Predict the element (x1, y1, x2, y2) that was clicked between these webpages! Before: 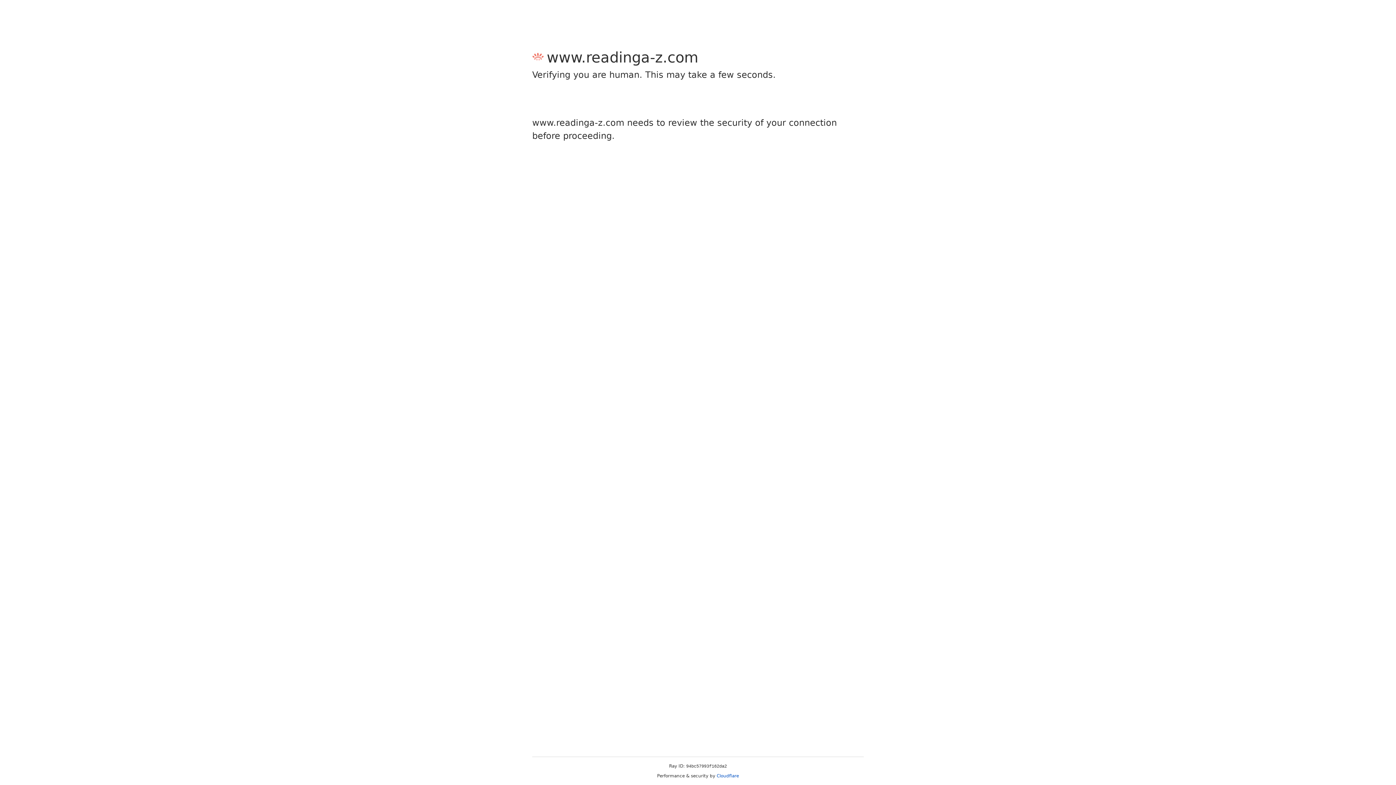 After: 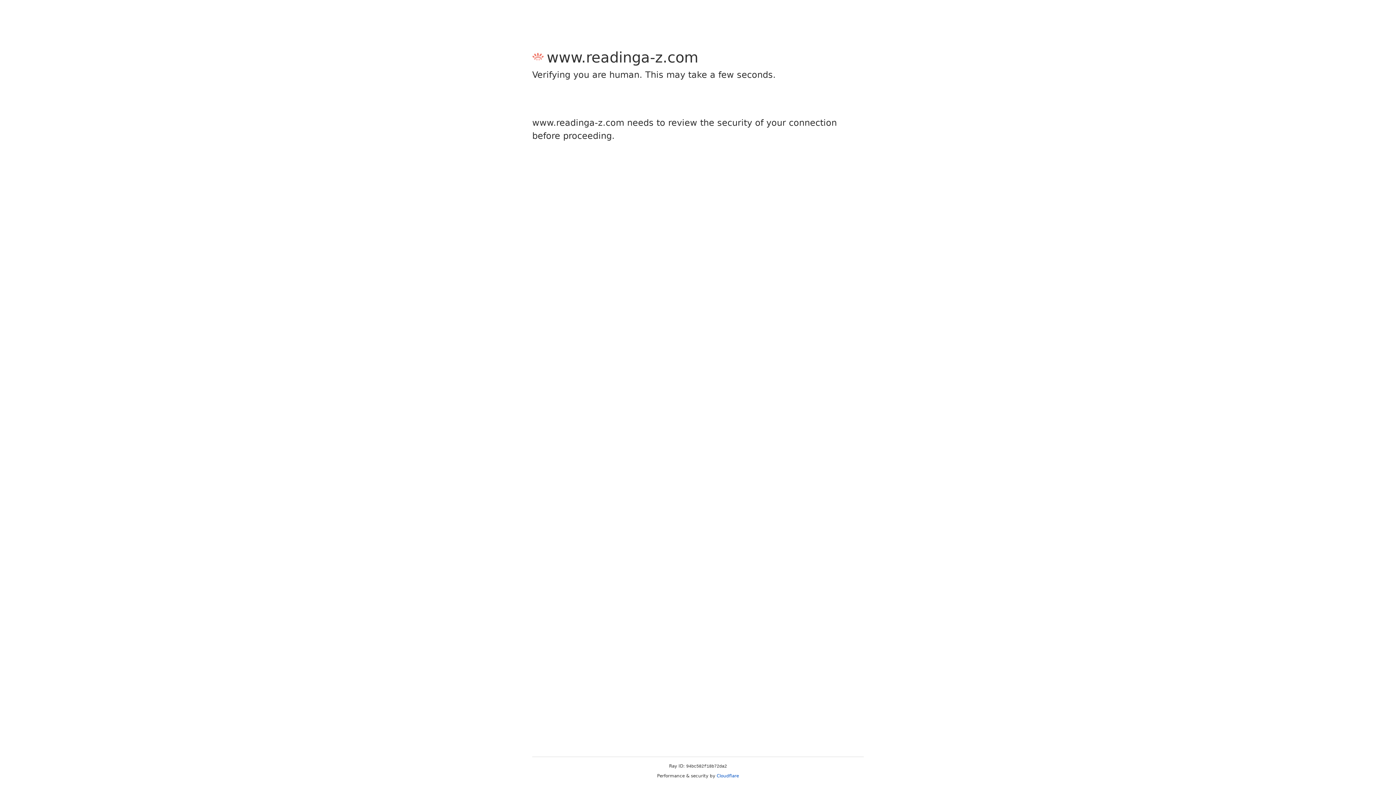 Action: bbox: (716, 773, 739, 778) label: Cloudflare